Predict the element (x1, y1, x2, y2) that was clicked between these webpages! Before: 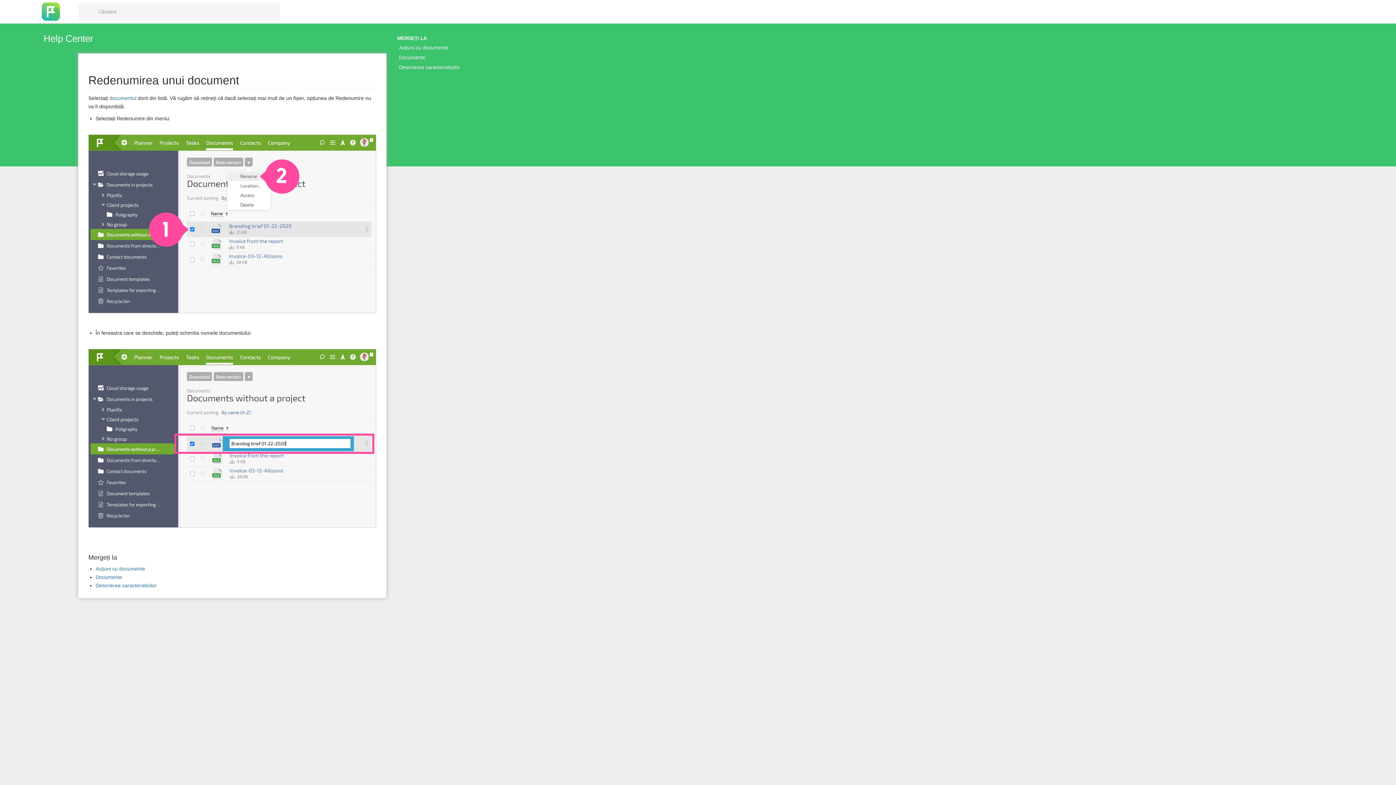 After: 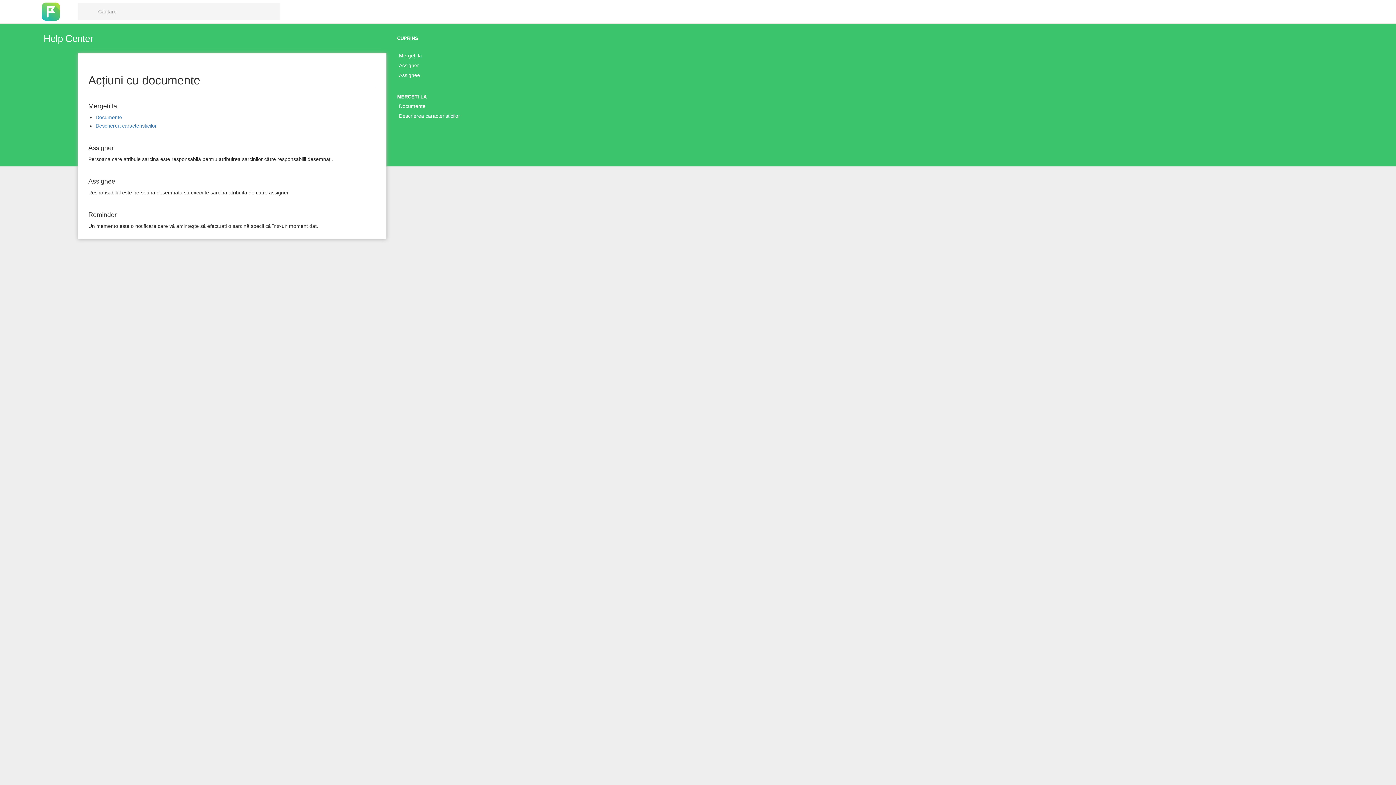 Action: bbox: (95, 566, 145, 572) label: Acțiuni cu documente